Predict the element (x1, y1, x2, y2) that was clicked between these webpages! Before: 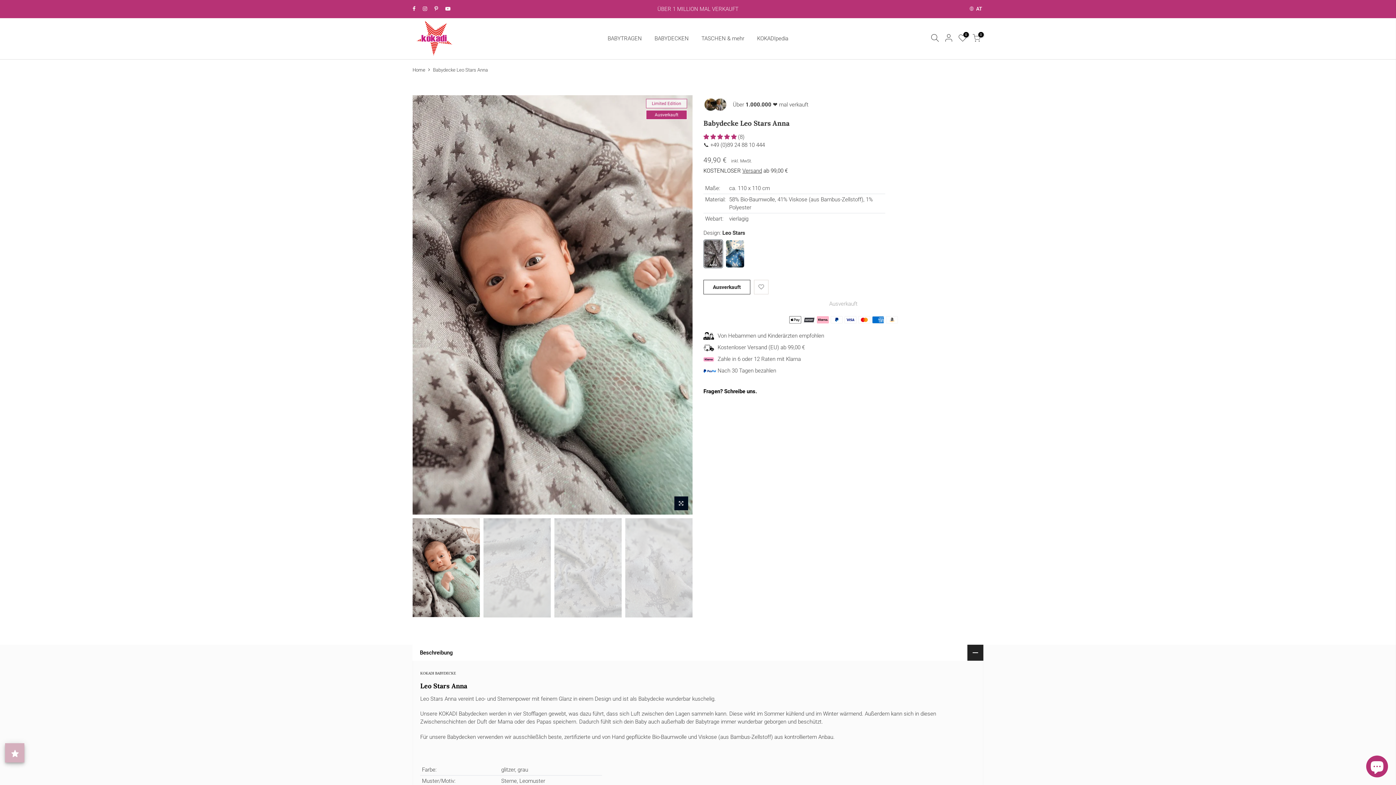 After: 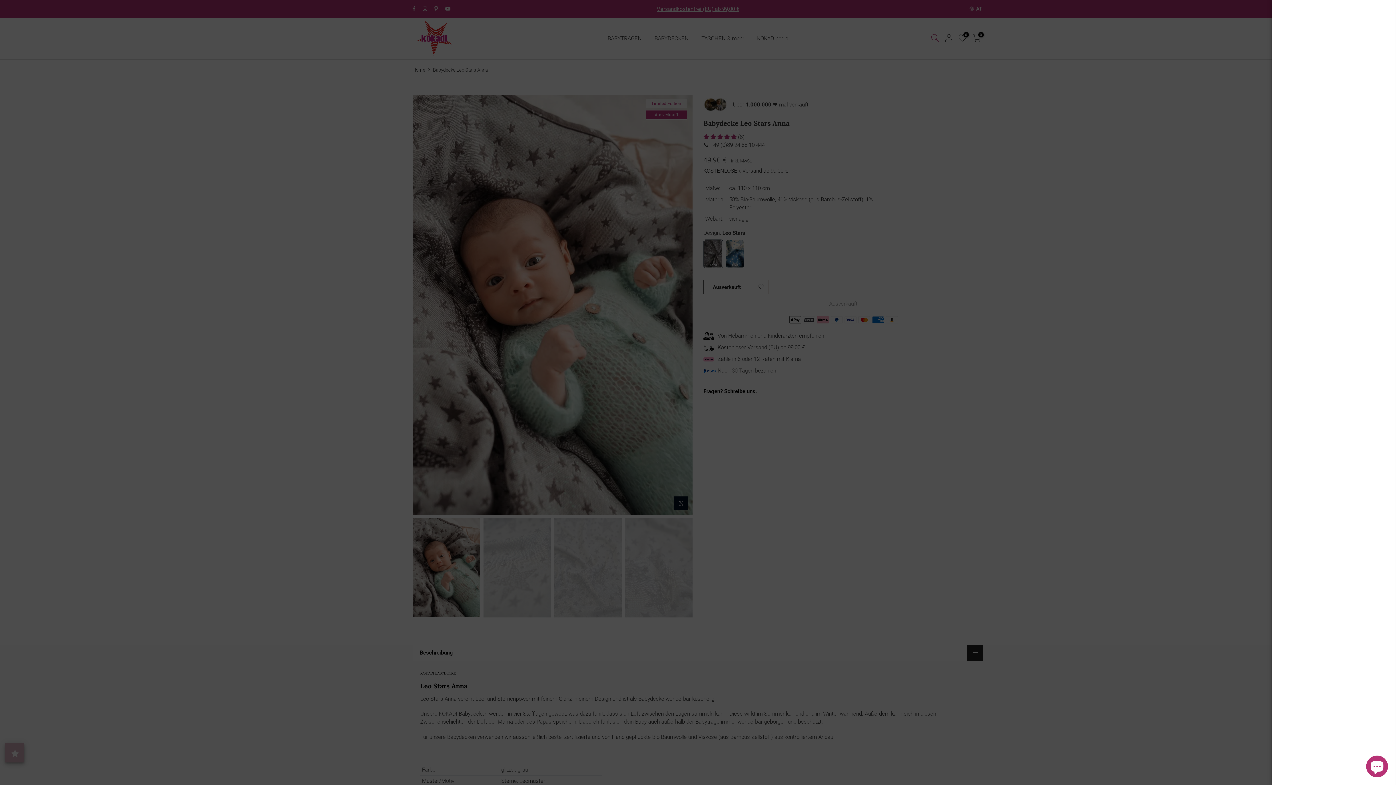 Action: label: Suchen bbox: (928, 33, 942, 43)